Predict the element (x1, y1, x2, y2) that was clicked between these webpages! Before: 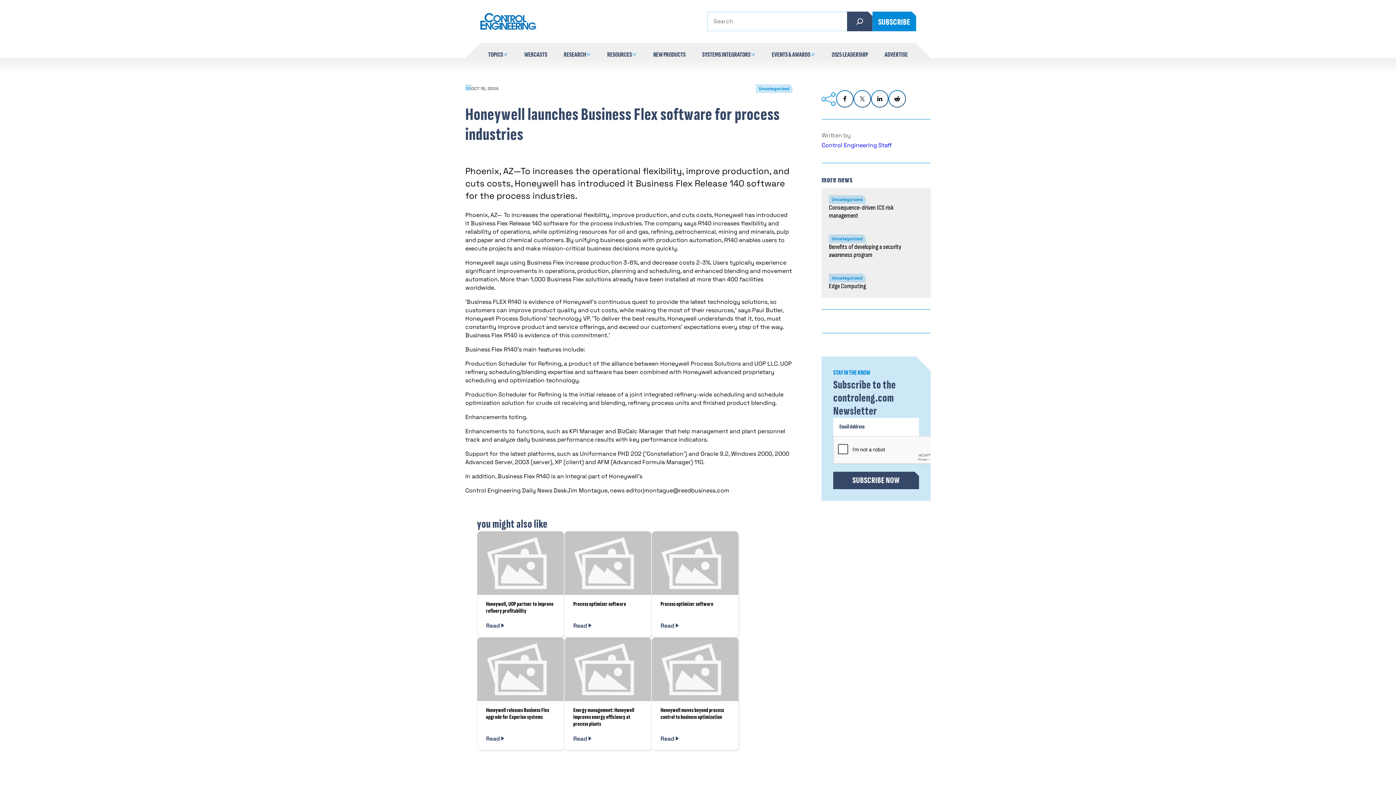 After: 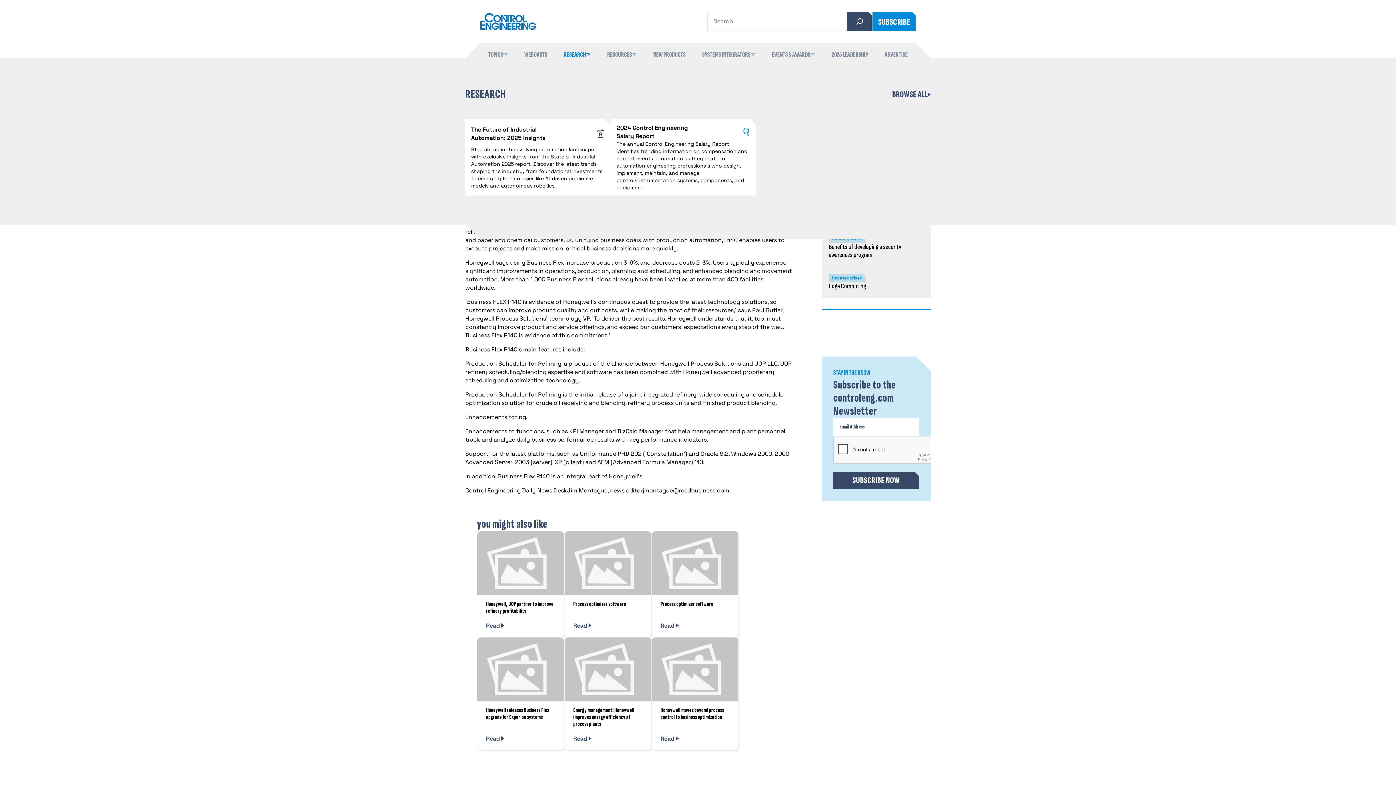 Action: label: RESEARCH bbox: (563, 51, 590, 58)